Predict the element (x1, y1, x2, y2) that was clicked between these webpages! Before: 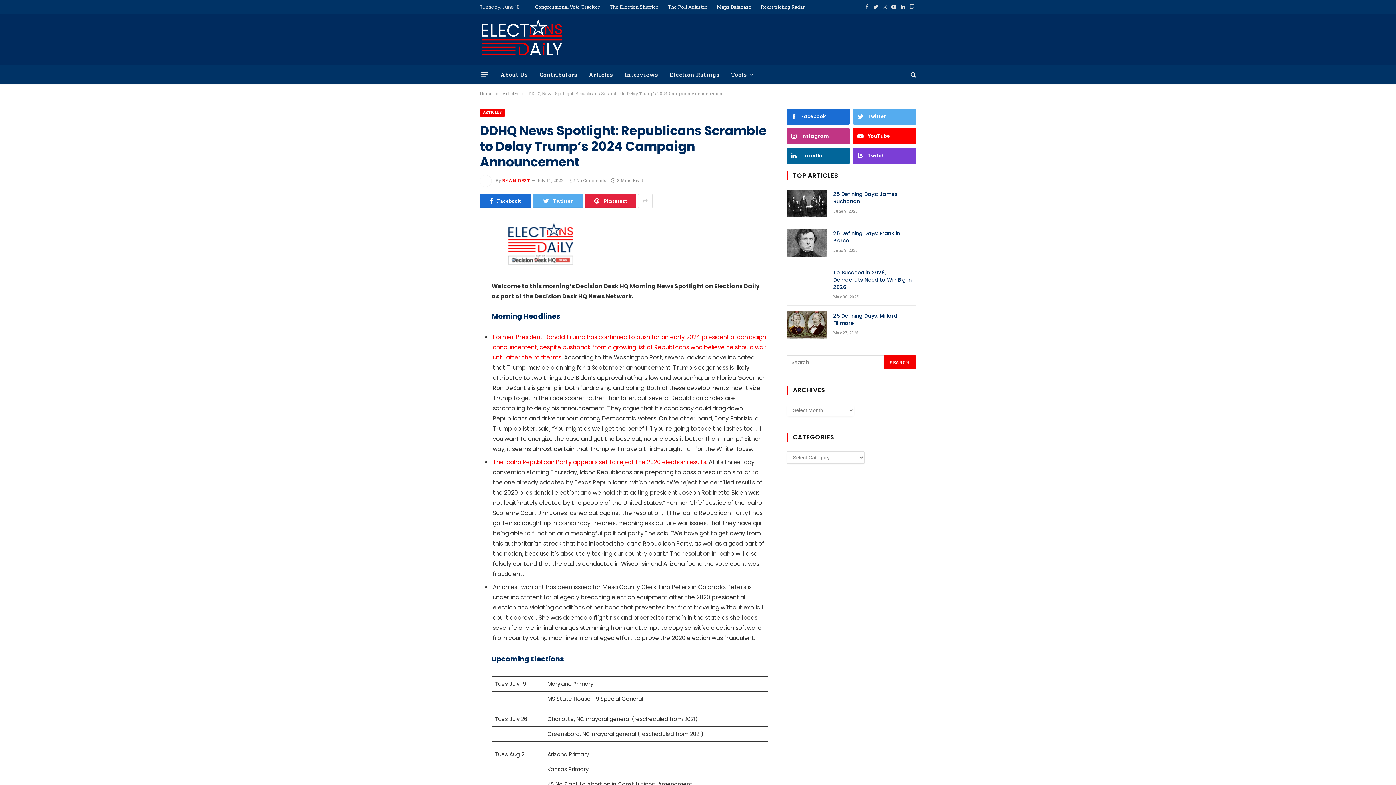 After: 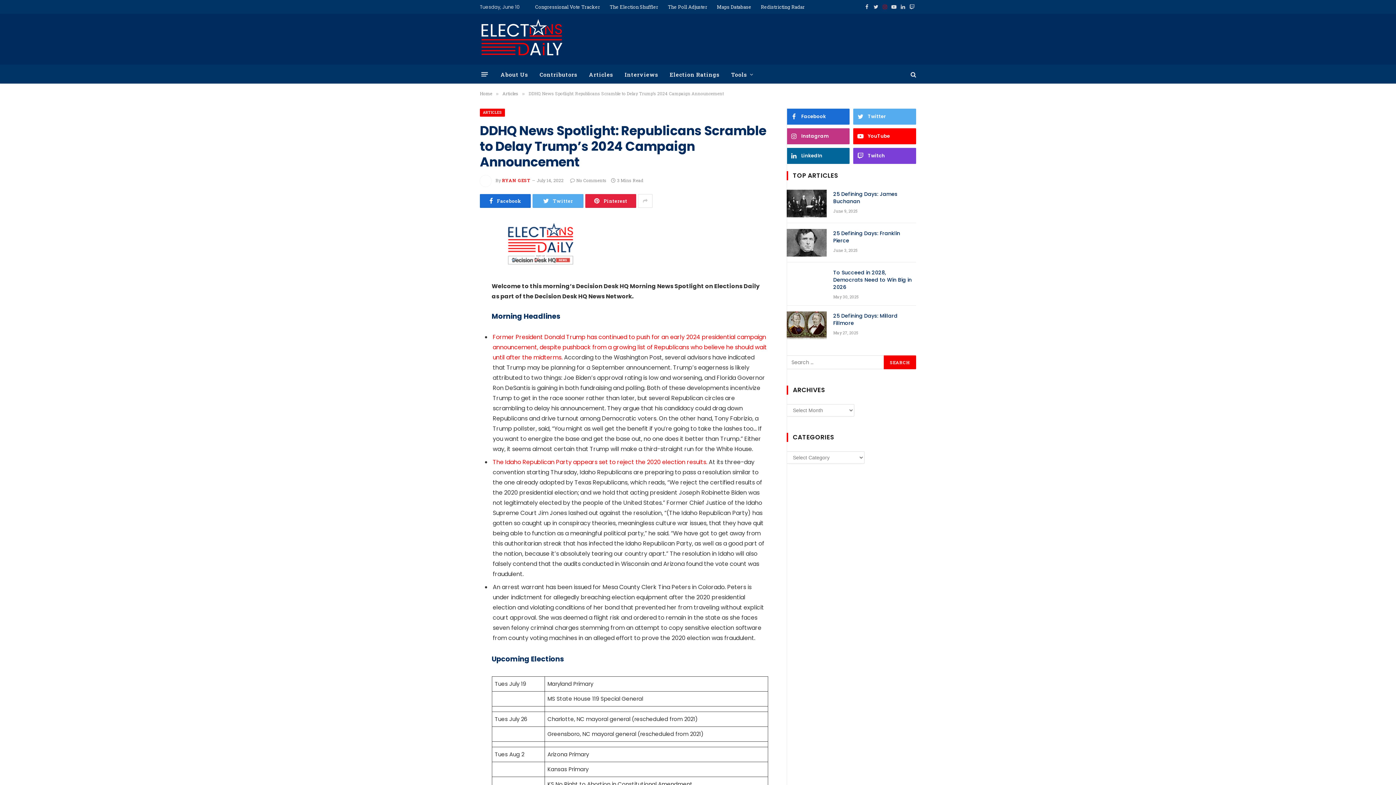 Action: bbox: (881, 0, 889, 13) label: Instagram